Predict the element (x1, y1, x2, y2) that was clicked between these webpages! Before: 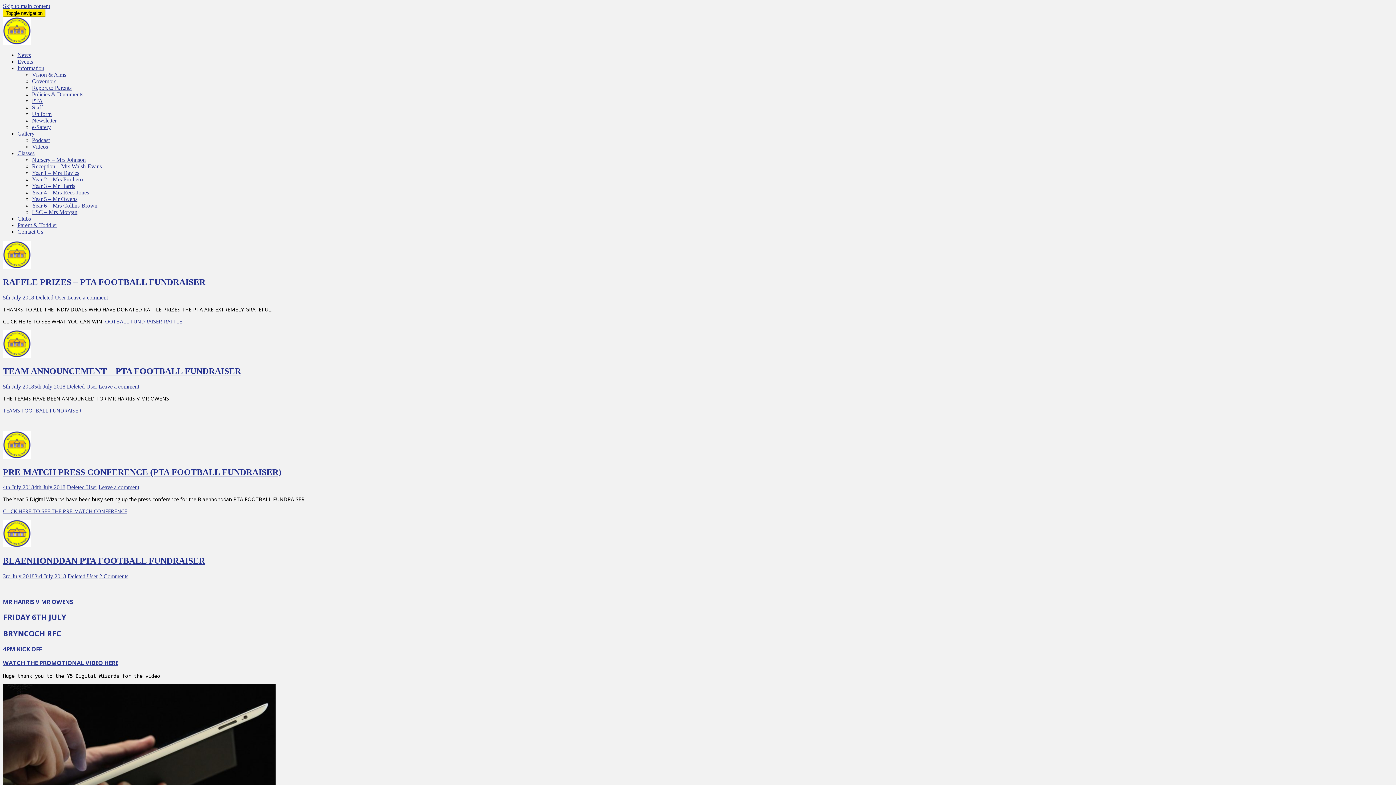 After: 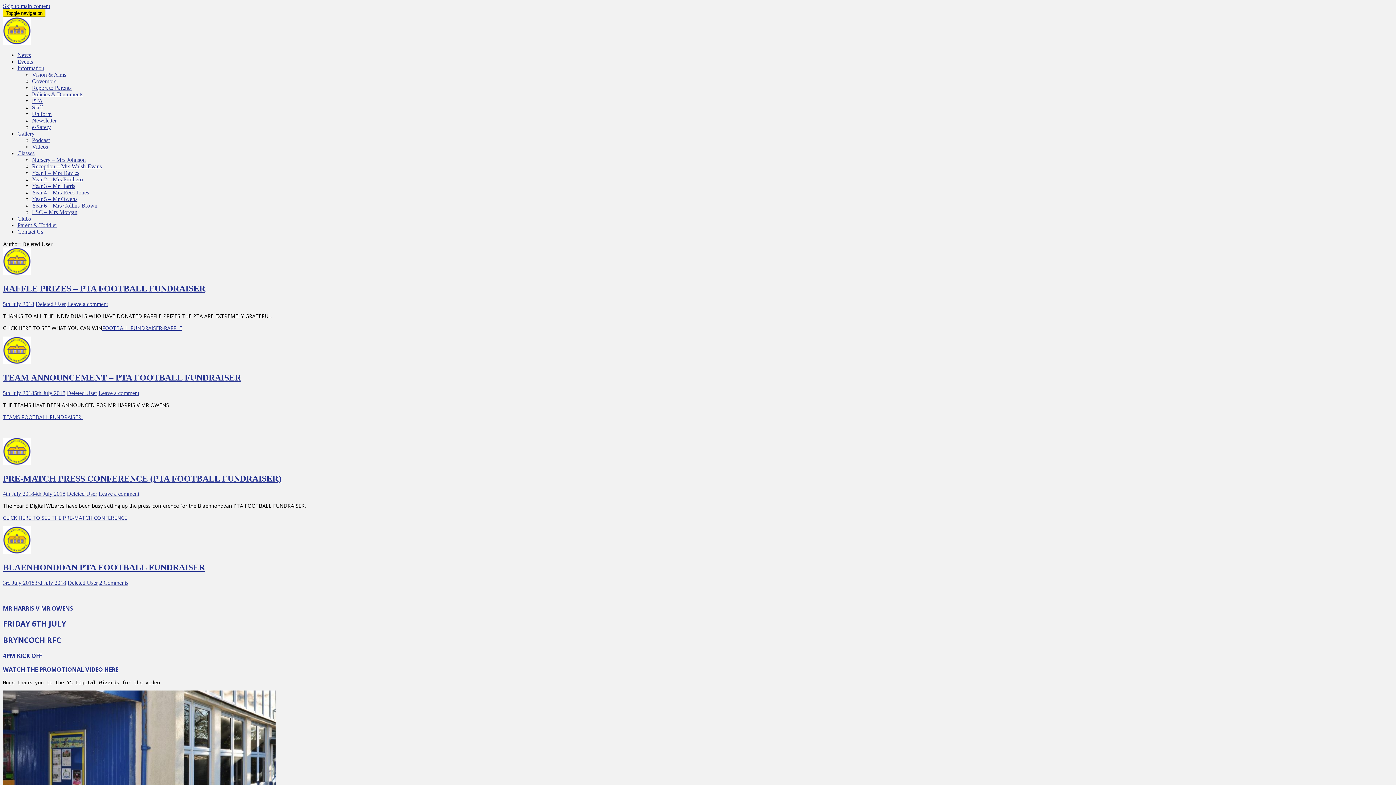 Action: bbox: (66, 484, 97, 490) label: Deleted User